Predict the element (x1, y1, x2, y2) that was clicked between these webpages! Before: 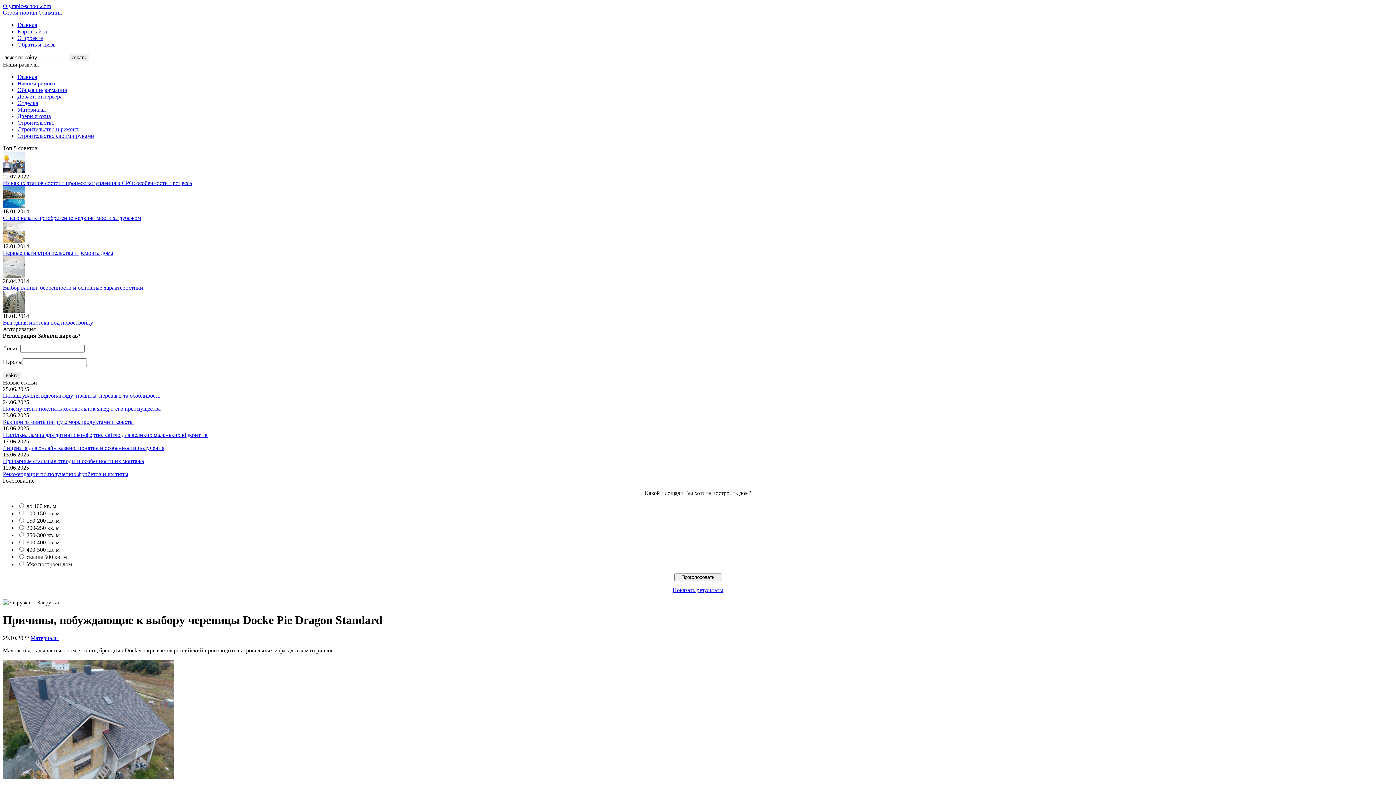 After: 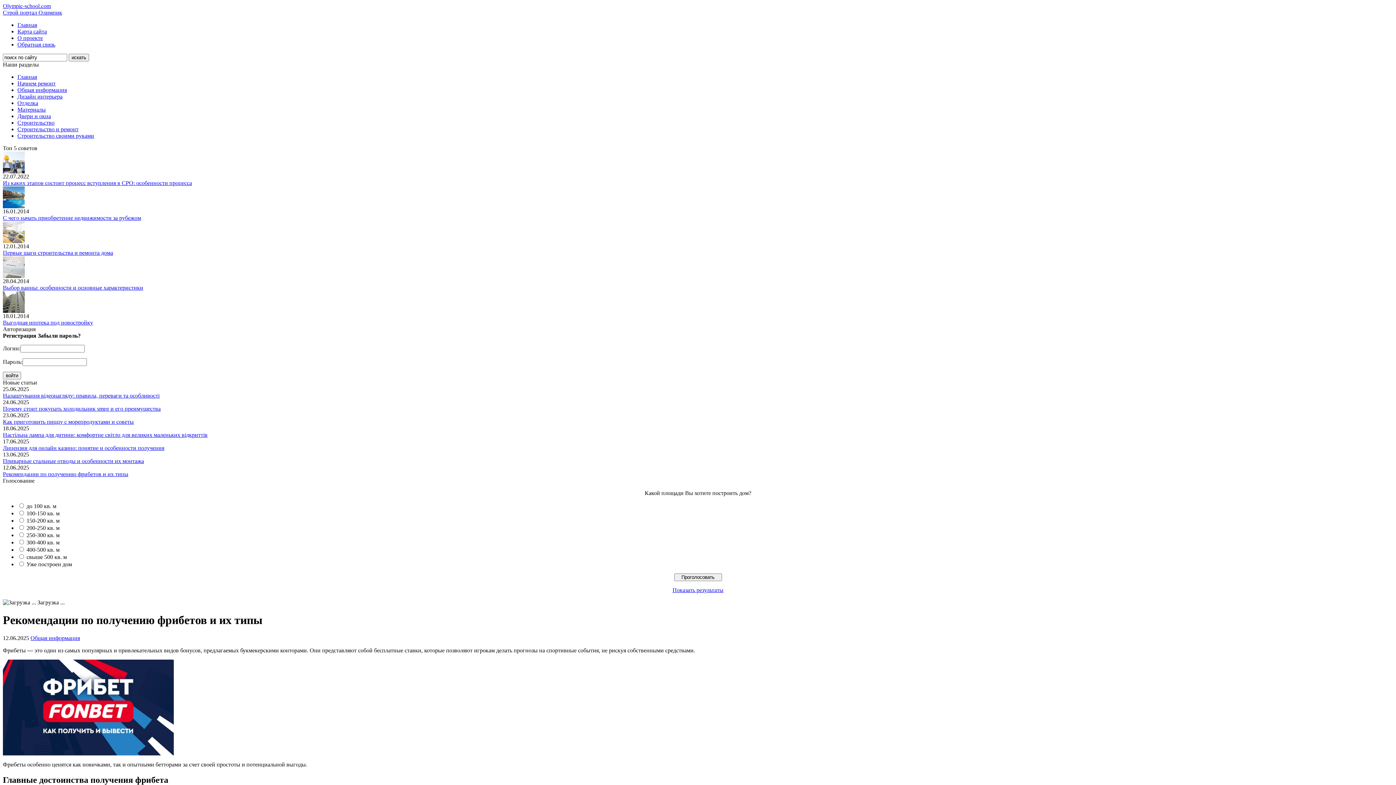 Action: label: Рекомендации по получению фрибетов и их типы bbox: (2, 471, 128, 477)